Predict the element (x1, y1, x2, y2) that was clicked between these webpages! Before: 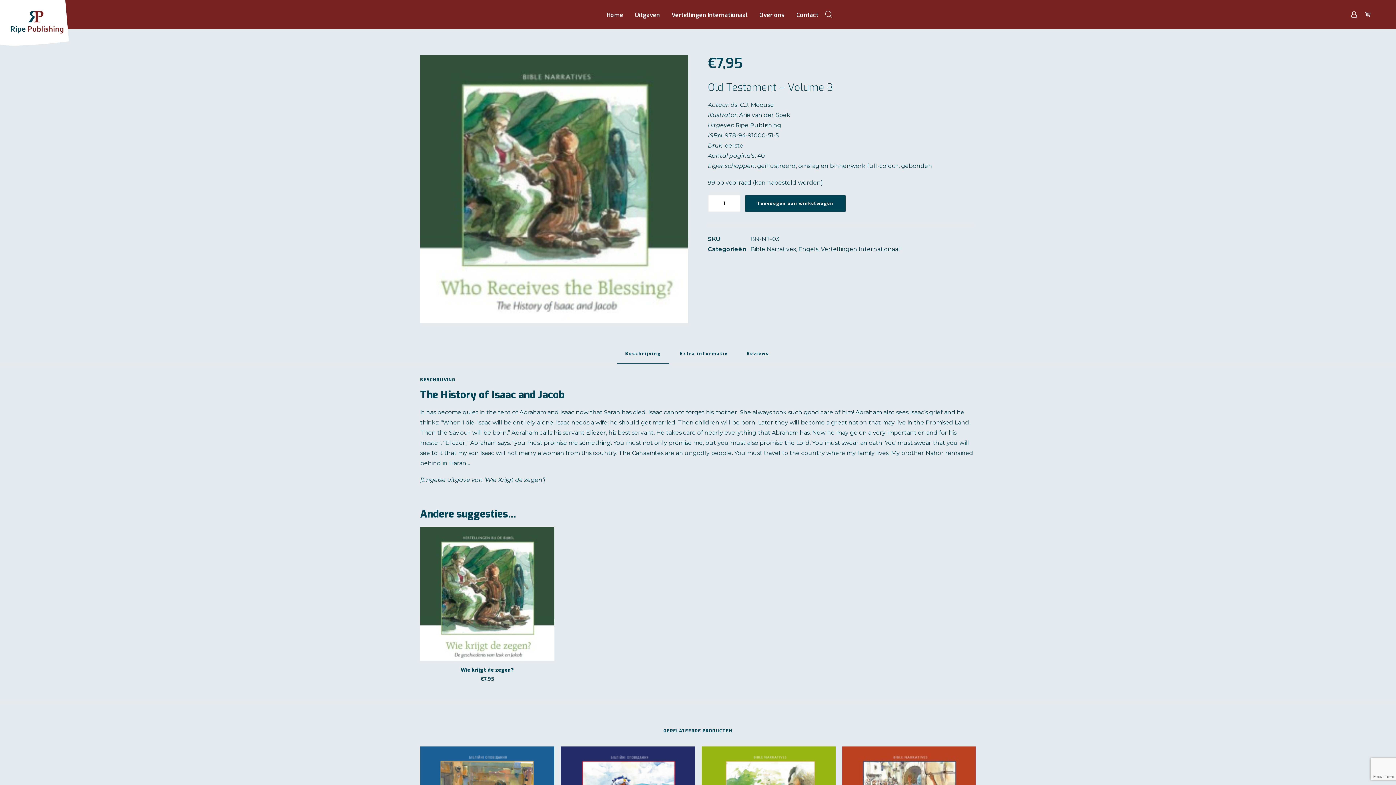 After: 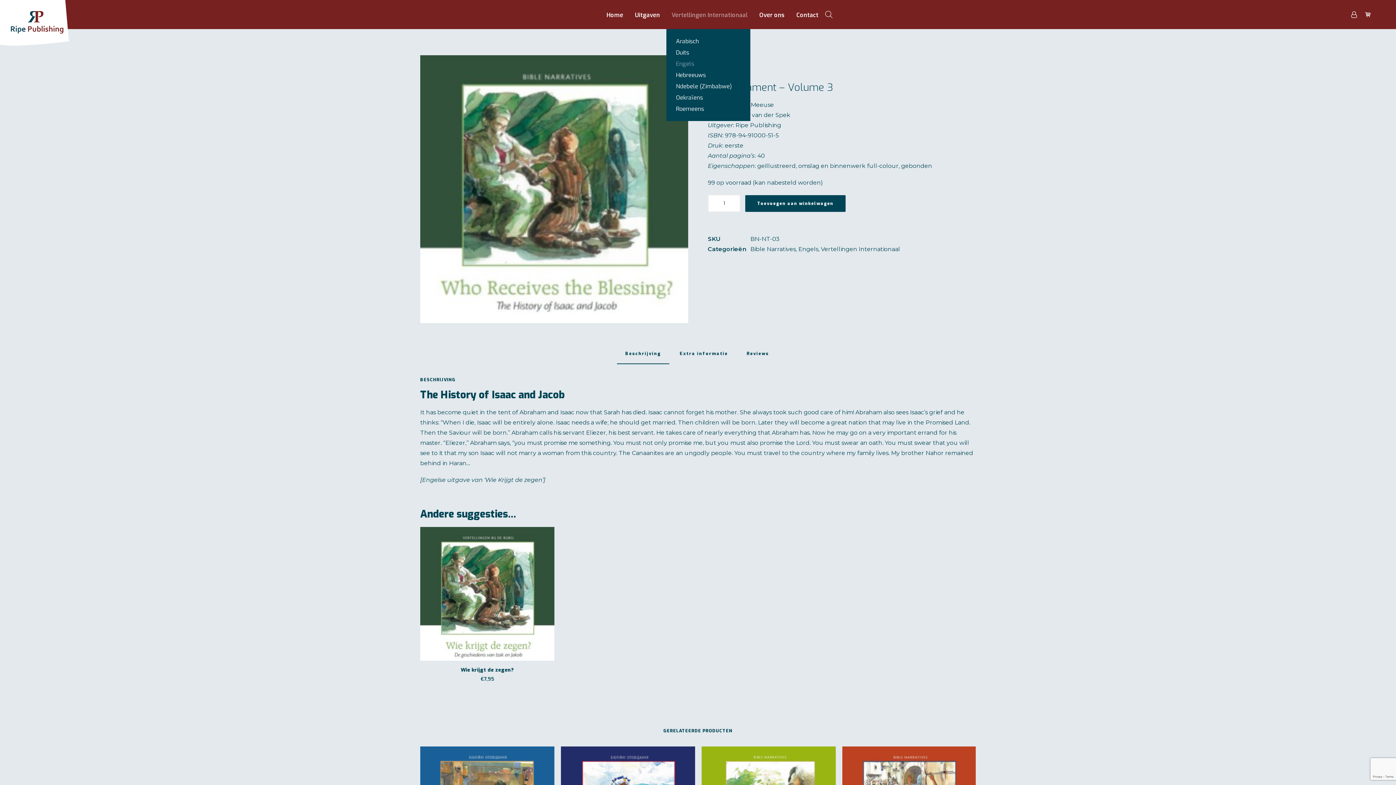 Action: label: Vertellingen Internationaal bbox: (666, 0, 752, 29)